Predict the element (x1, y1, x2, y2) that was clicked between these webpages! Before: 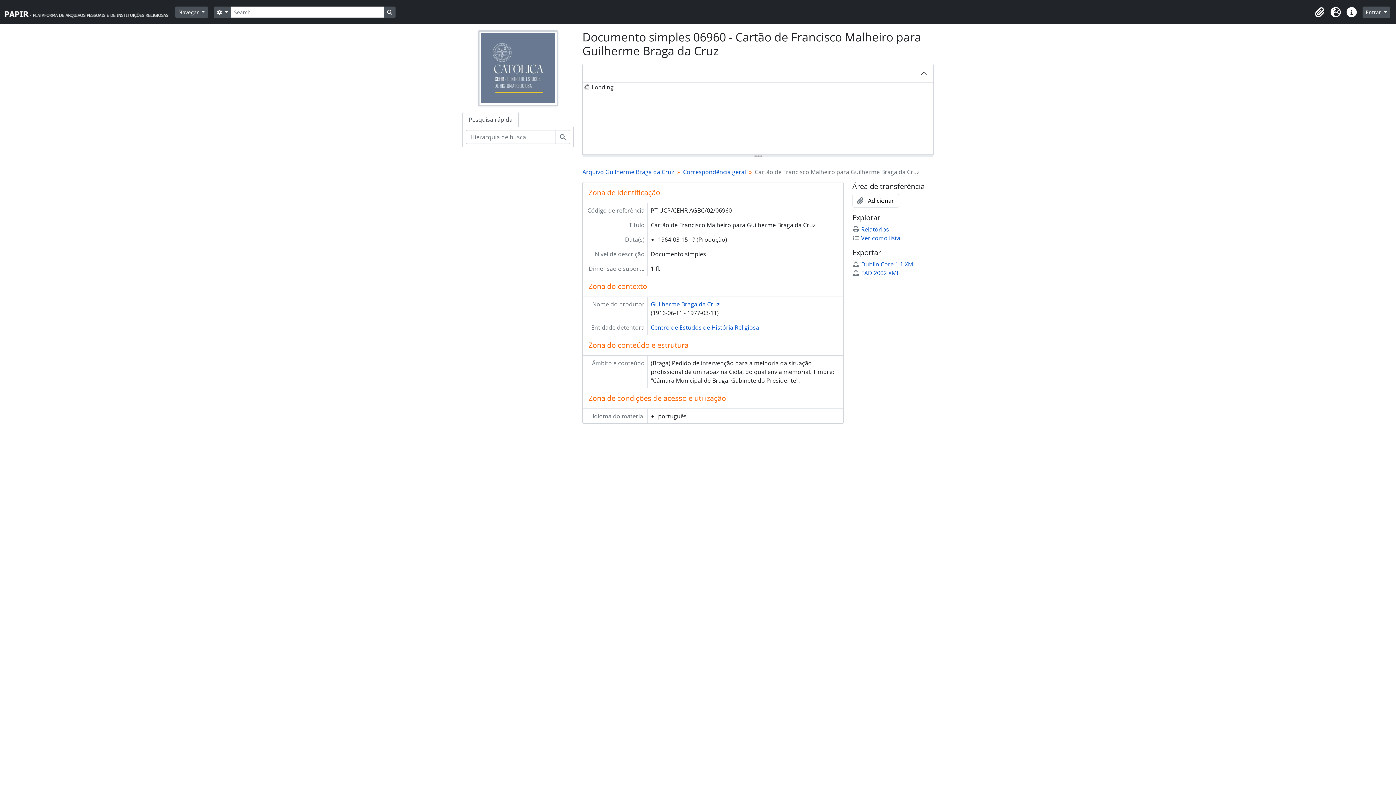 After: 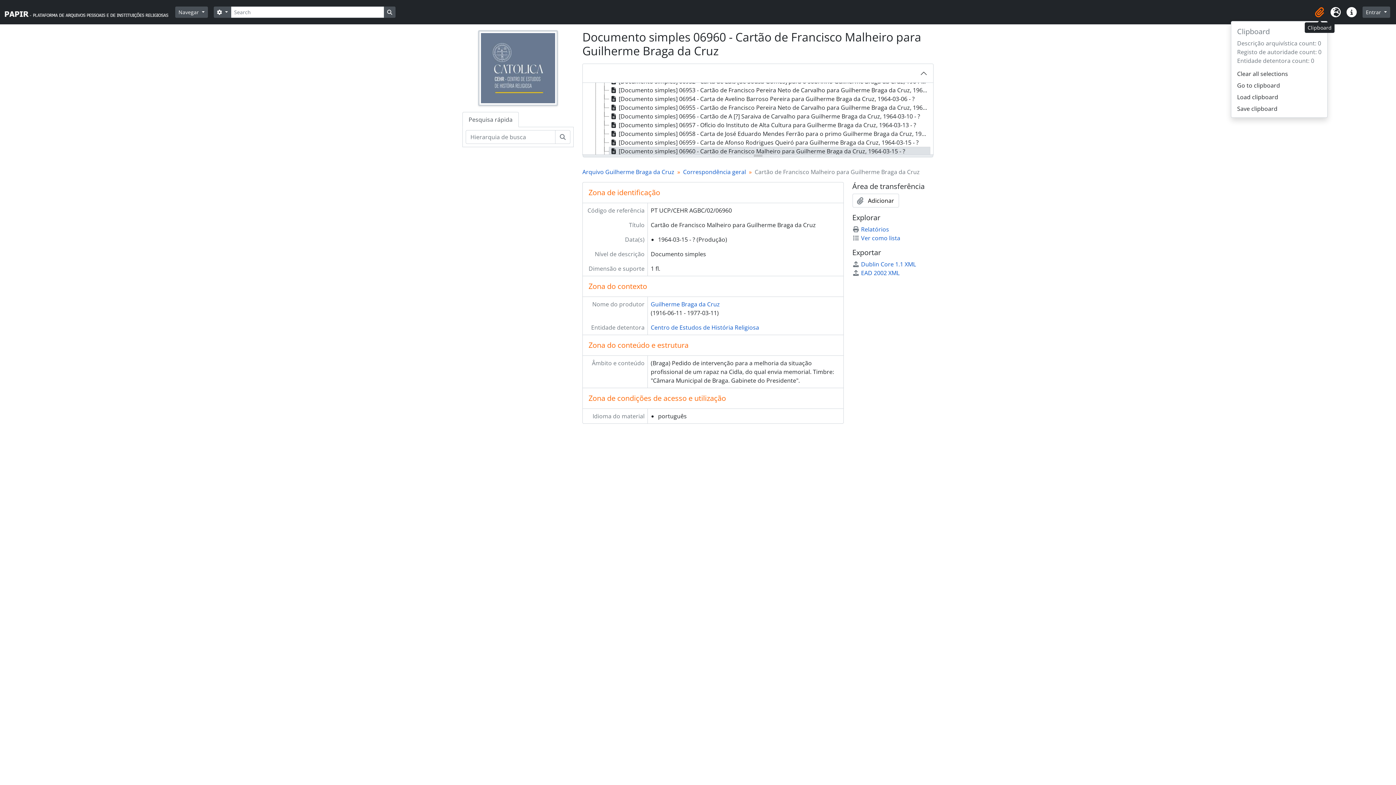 Action: label: Clipboard bbox: (1312, 4, 1328, 20)